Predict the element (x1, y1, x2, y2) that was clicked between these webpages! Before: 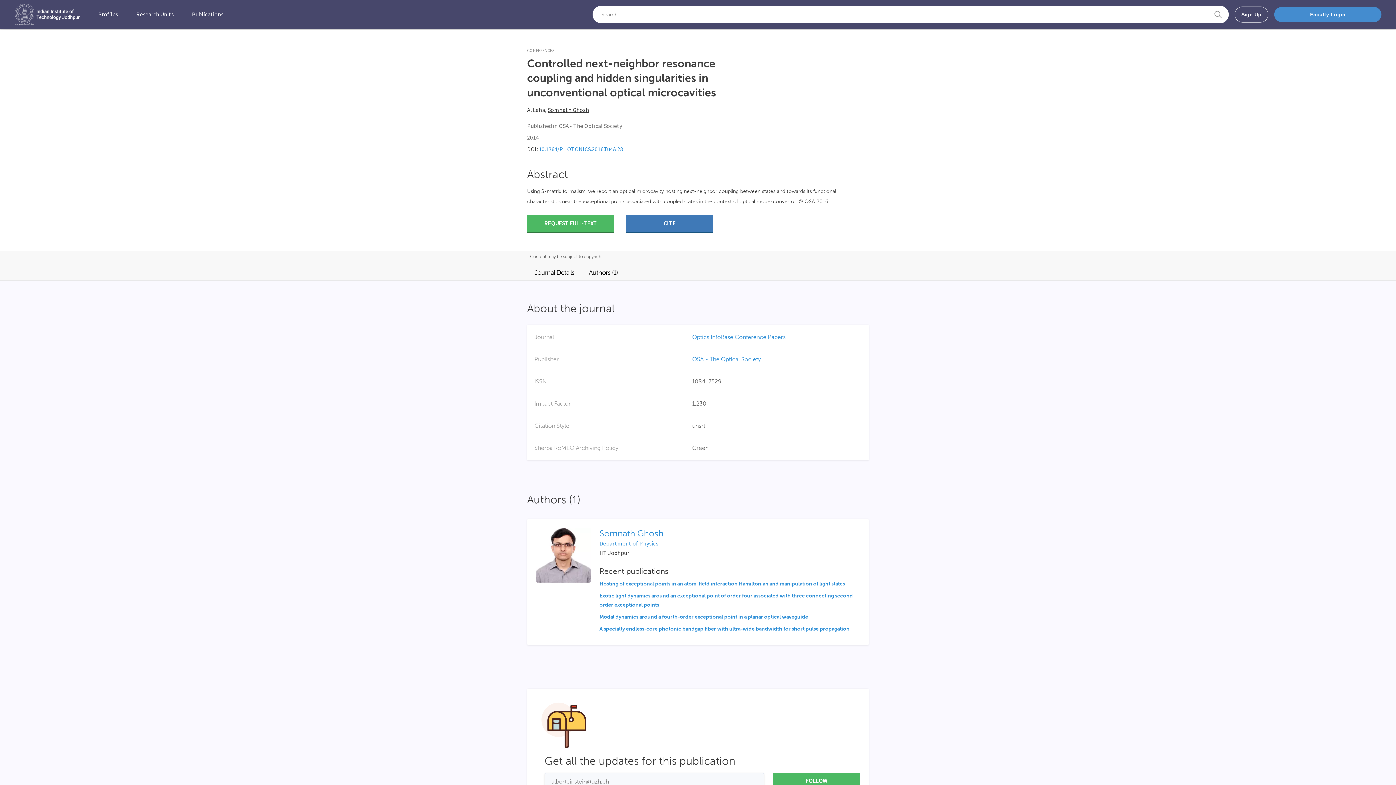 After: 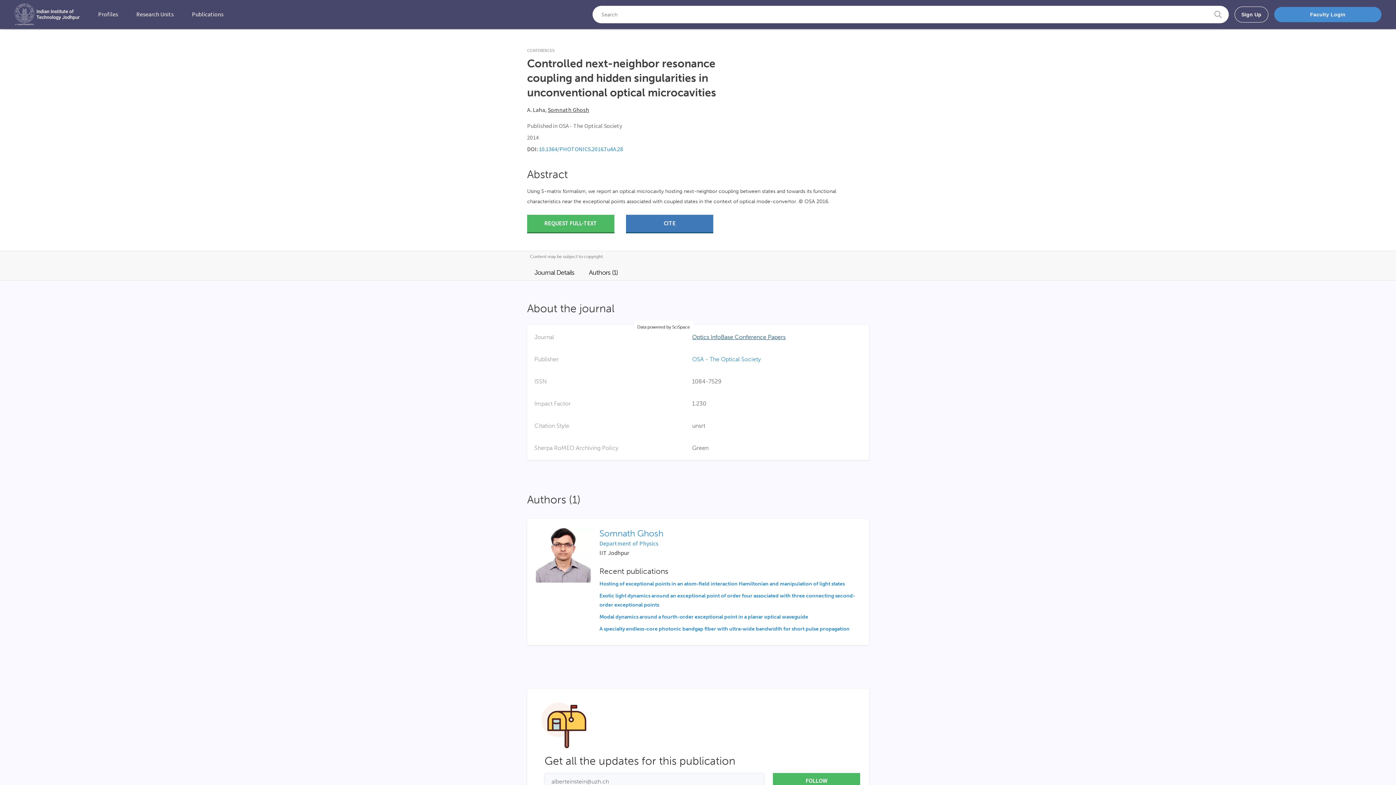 Action: bbox: (692, 333, 785, 340) label: Optics InfoBase Conference Papers